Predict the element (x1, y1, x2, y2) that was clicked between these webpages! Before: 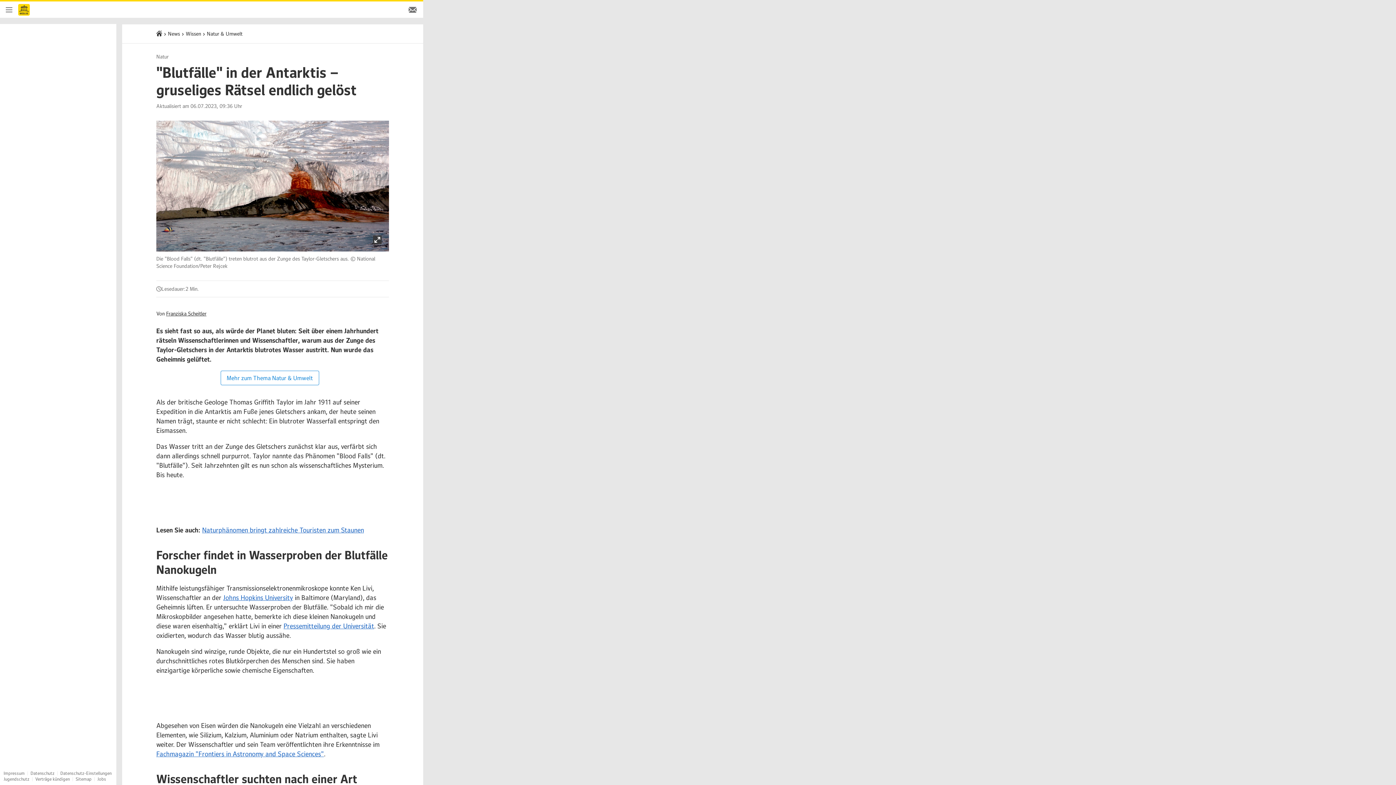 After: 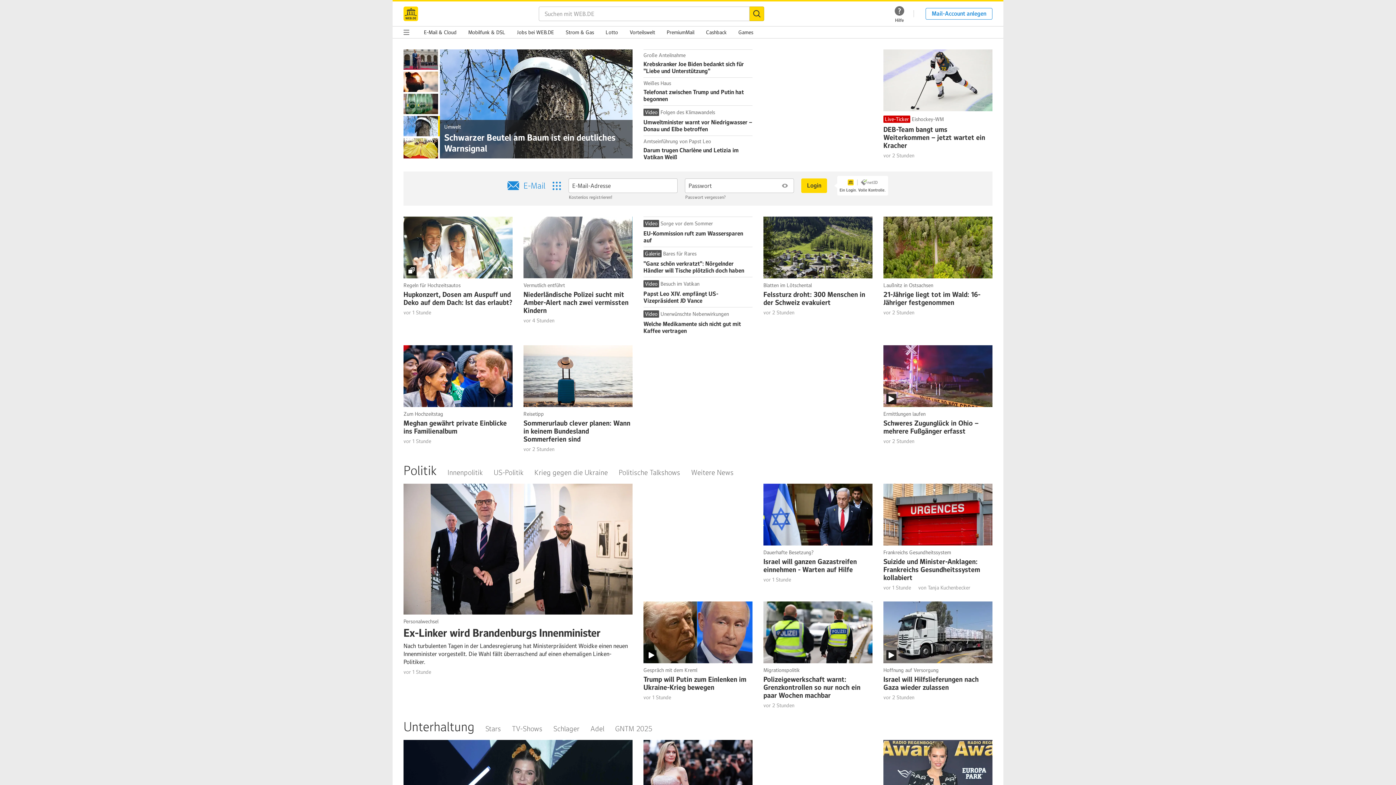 Action: bbox: (18, 1, 29, 17) label: Startseite